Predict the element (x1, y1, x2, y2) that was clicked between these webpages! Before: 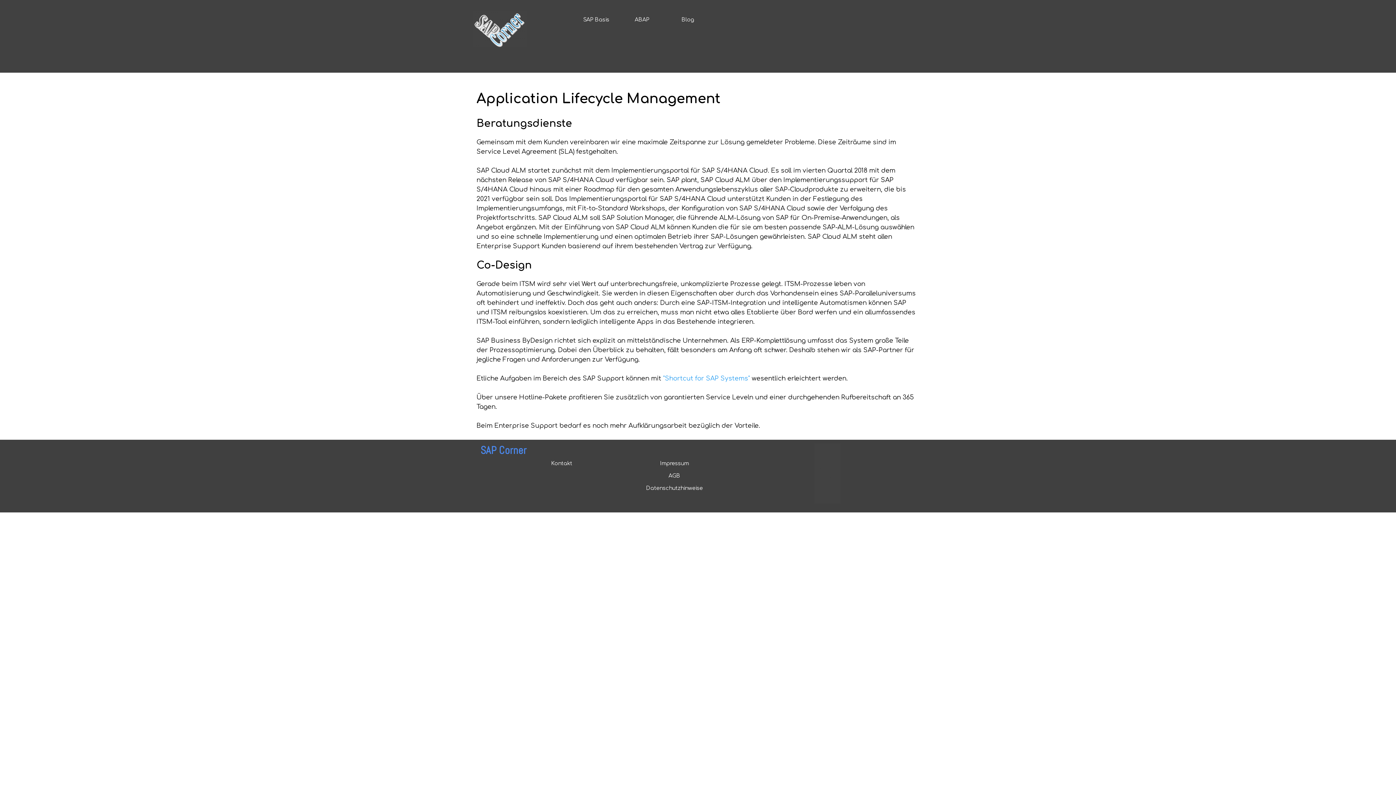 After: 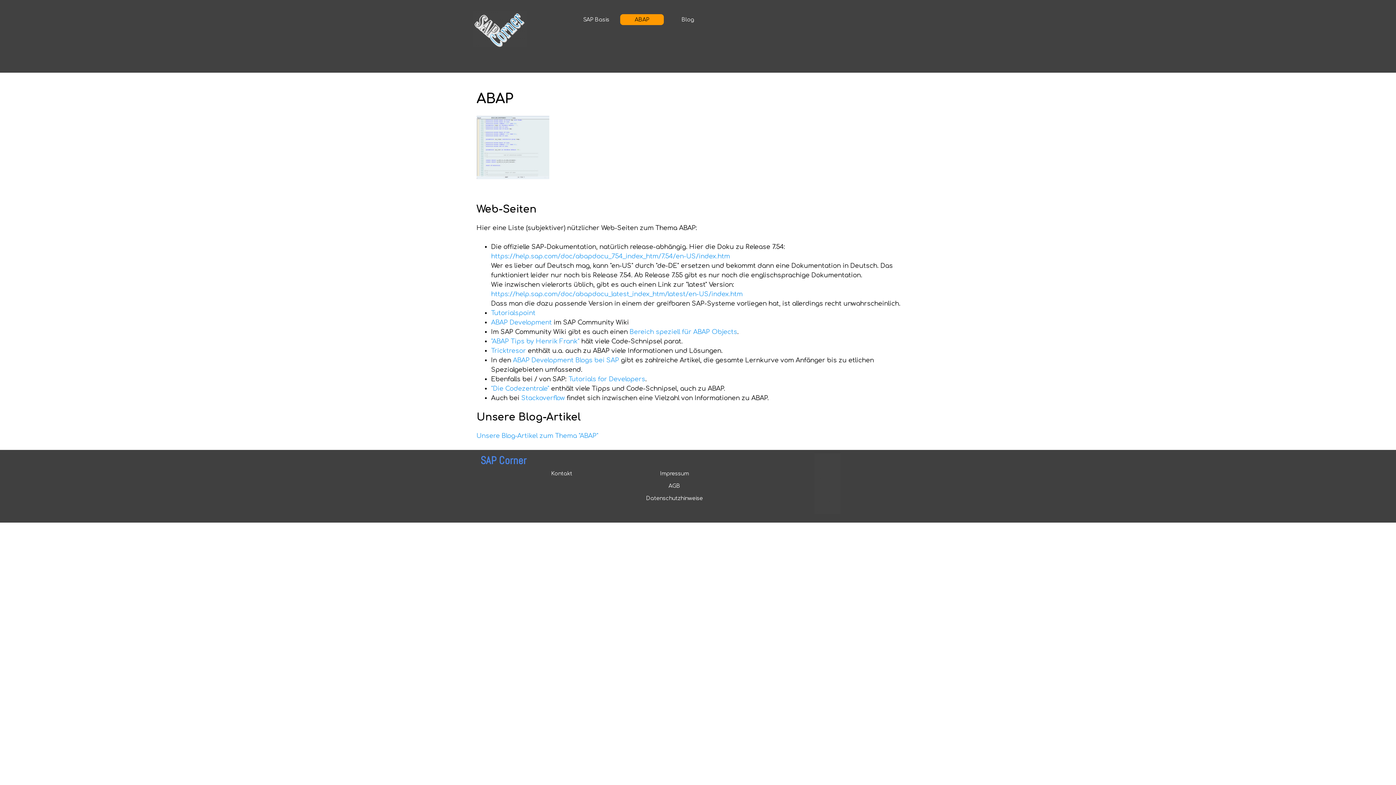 Action: bbox: (622, 14, 662, 25) label: ABAP